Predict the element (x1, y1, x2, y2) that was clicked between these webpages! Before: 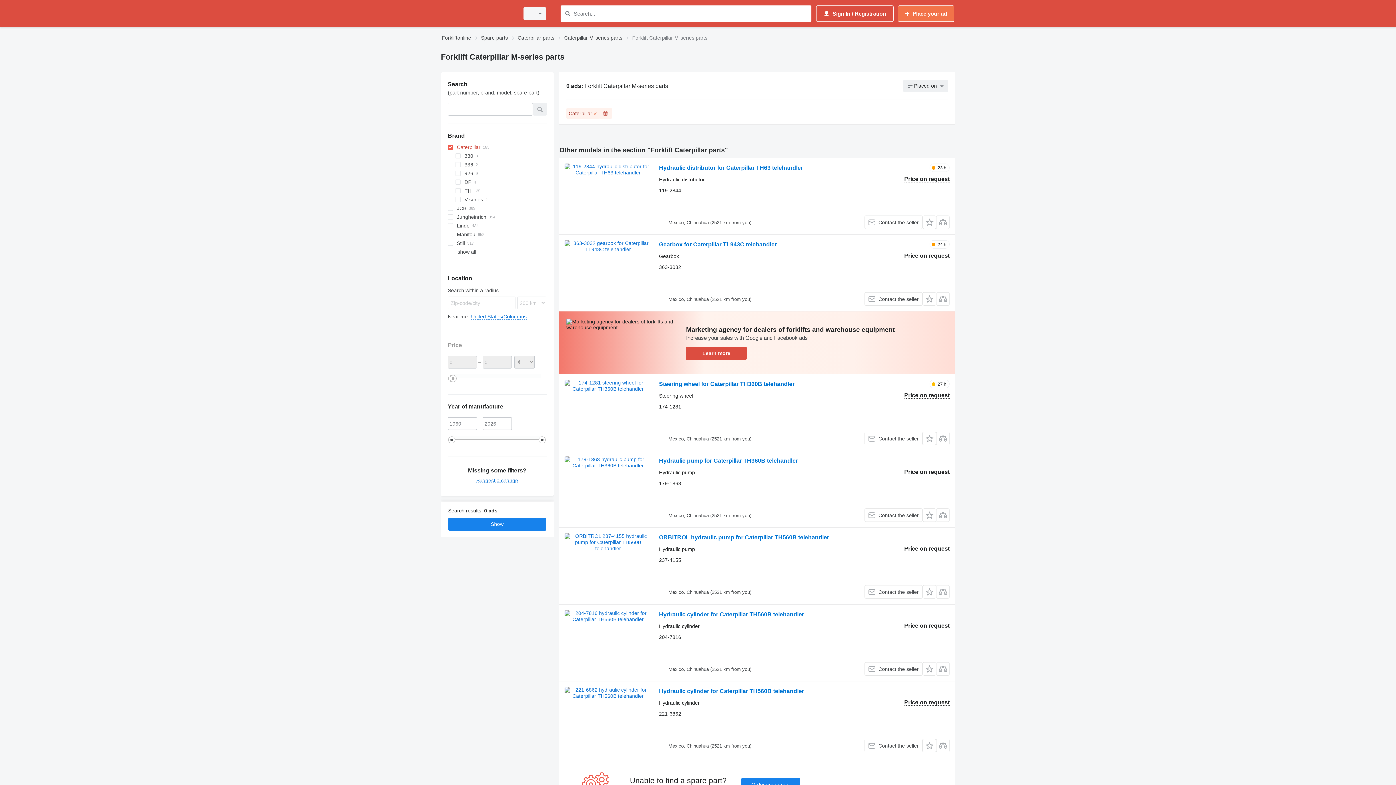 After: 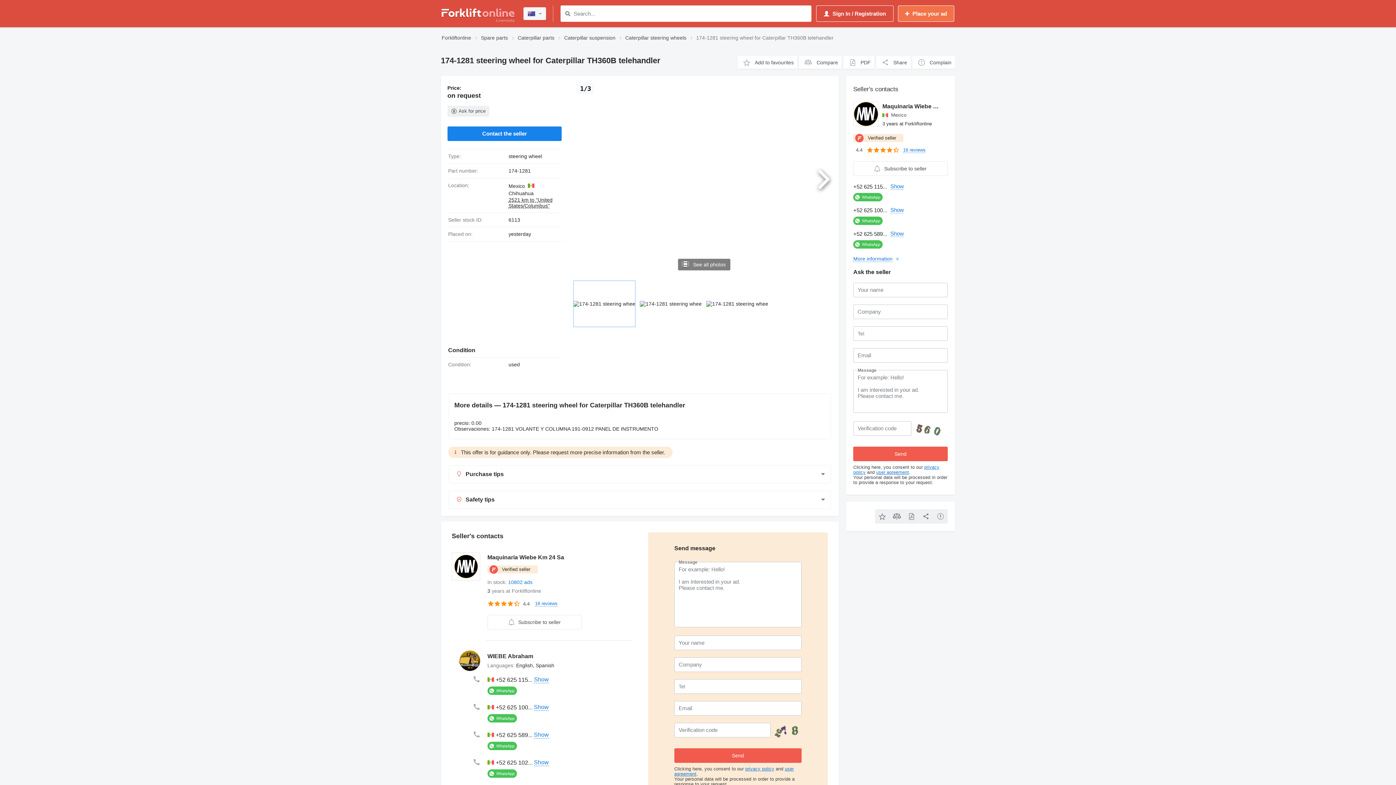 Action: bbox: (659, 381, 794, 389) label: Steering wheel for Caterpillar TH360B telehandler